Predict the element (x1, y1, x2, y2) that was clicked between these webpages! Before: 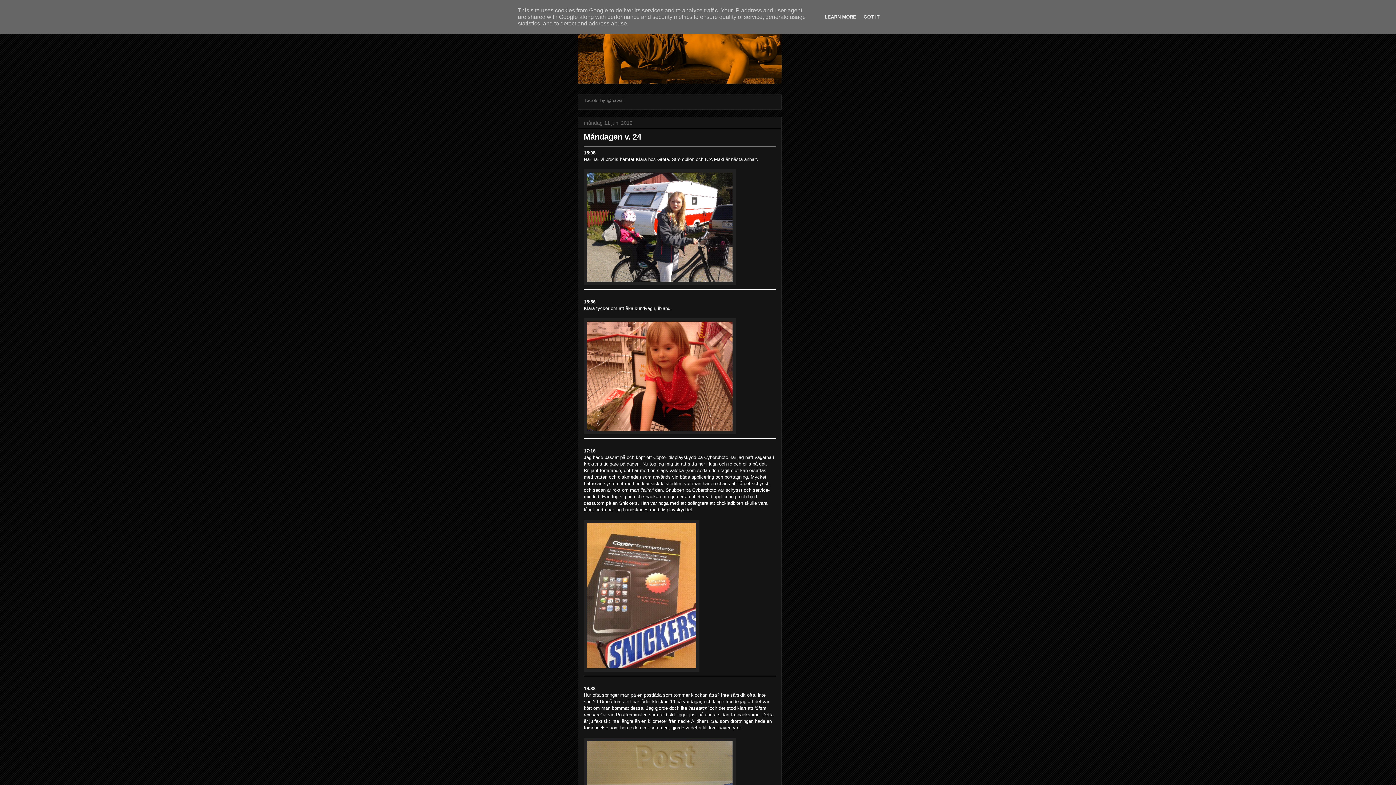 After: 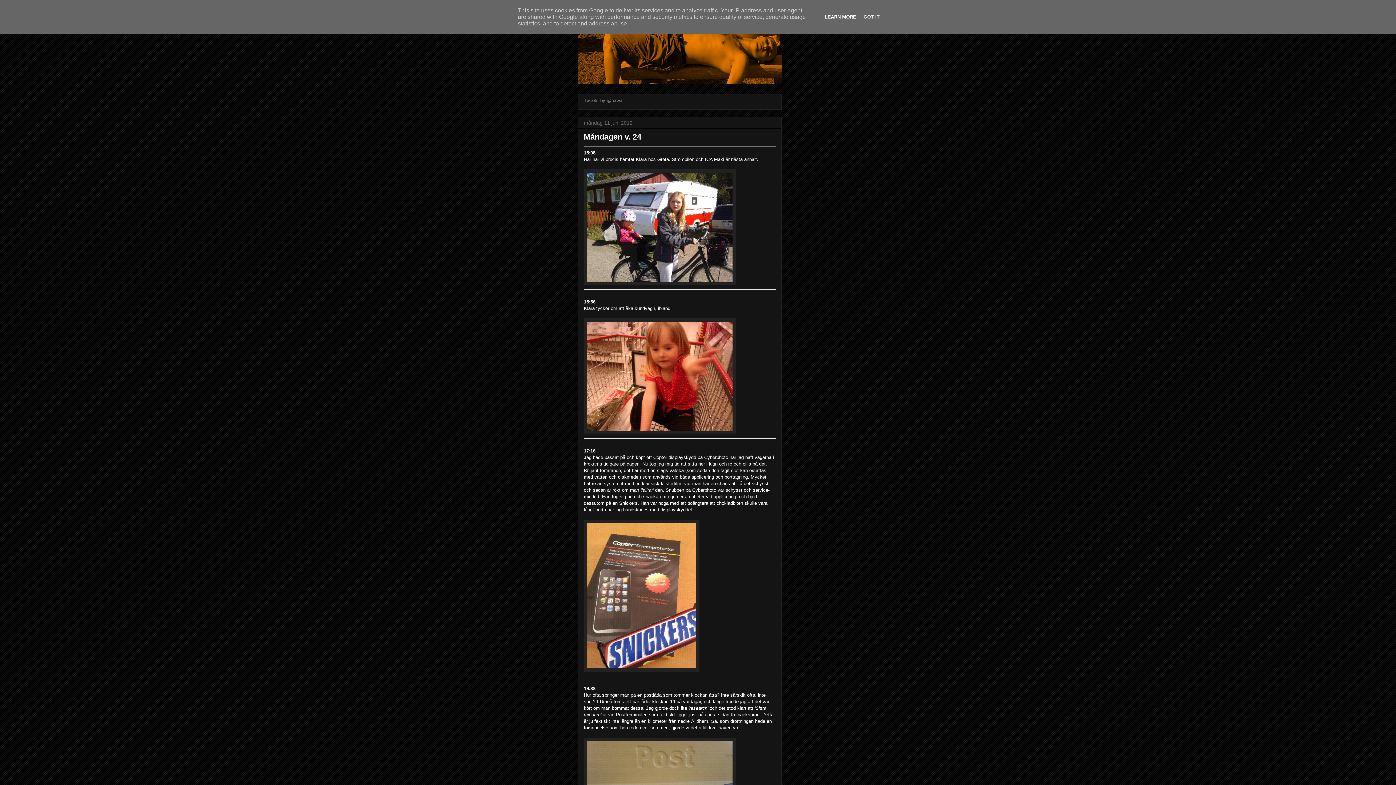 Action: label: LEARN MORE bbox: (822, 14, 858, 19)